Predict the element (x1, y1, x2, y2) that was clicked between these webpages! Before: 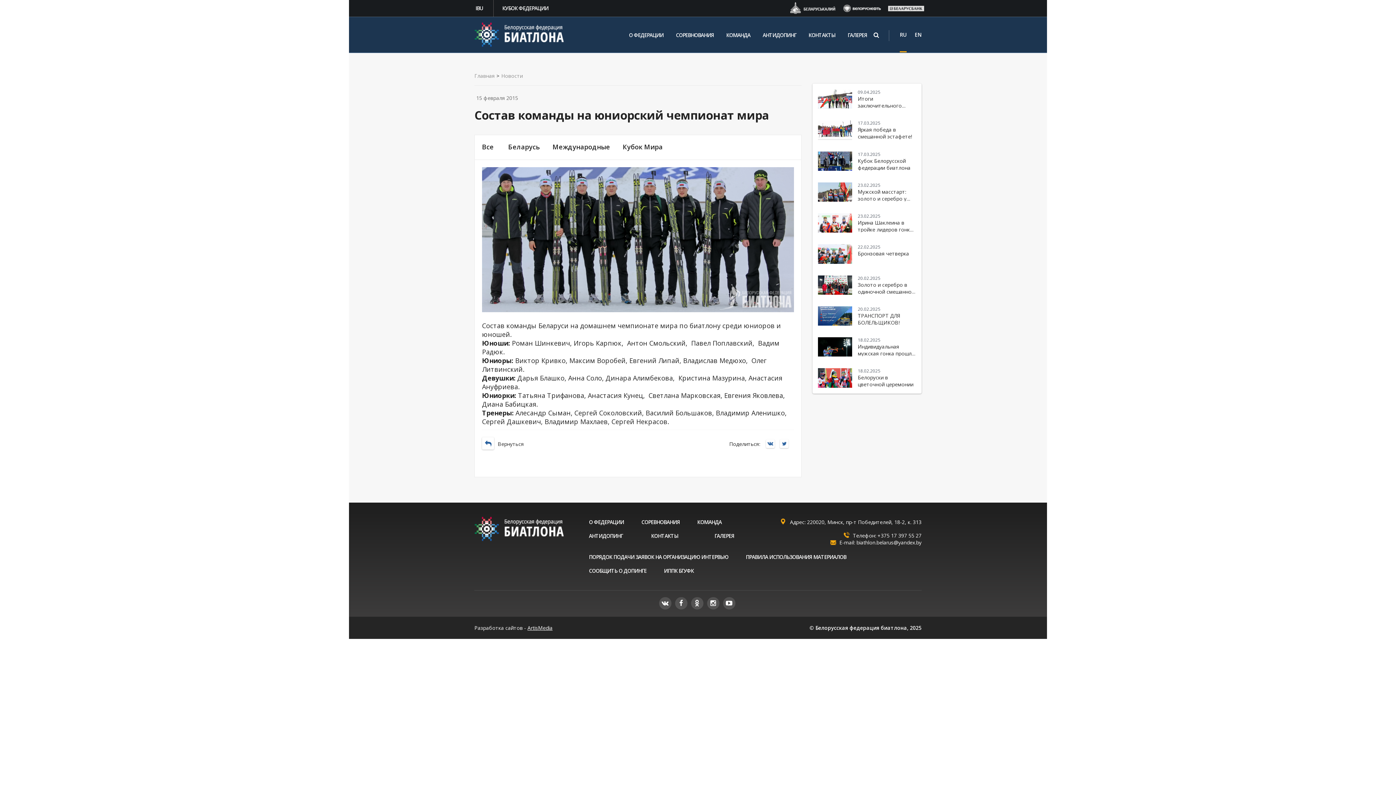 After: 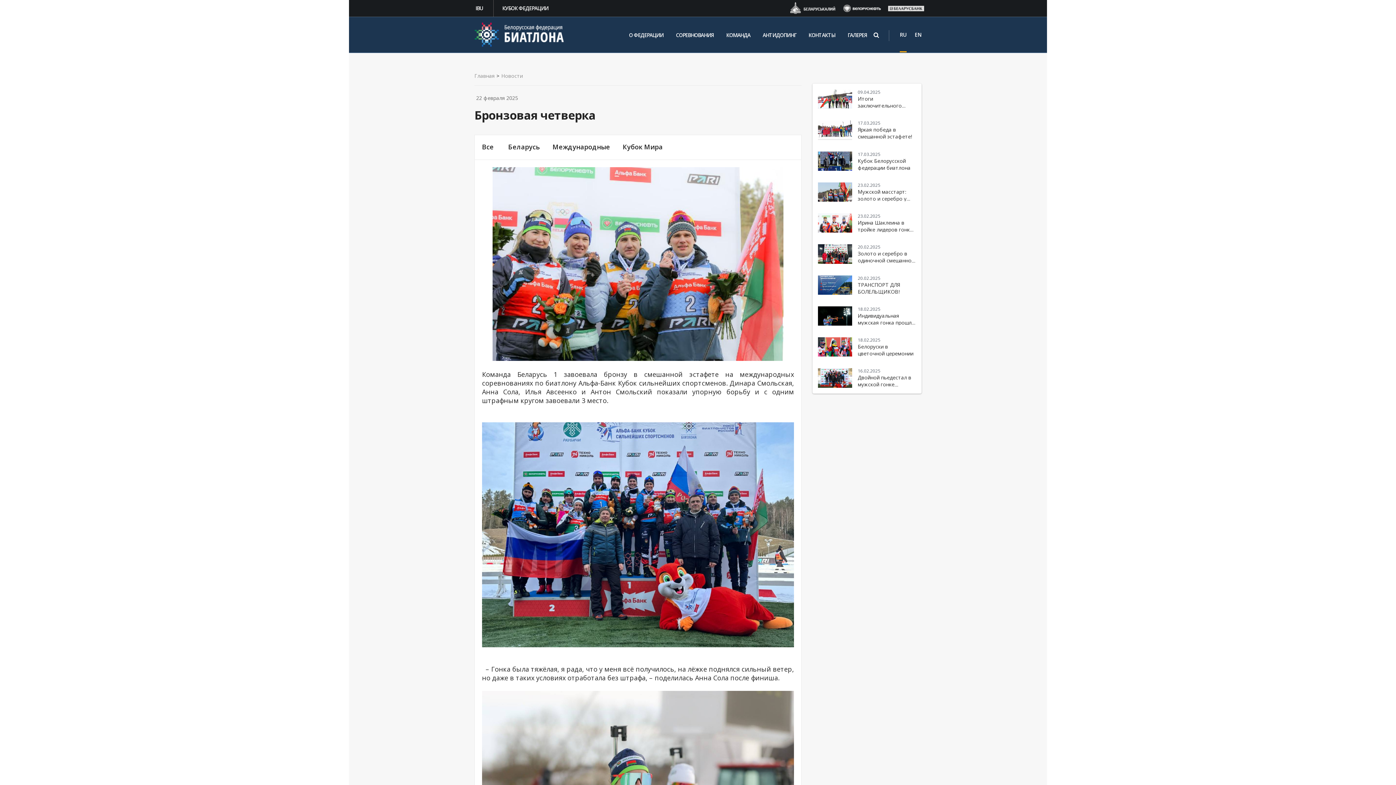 Action: bbox: (818, 250, 852, 256)